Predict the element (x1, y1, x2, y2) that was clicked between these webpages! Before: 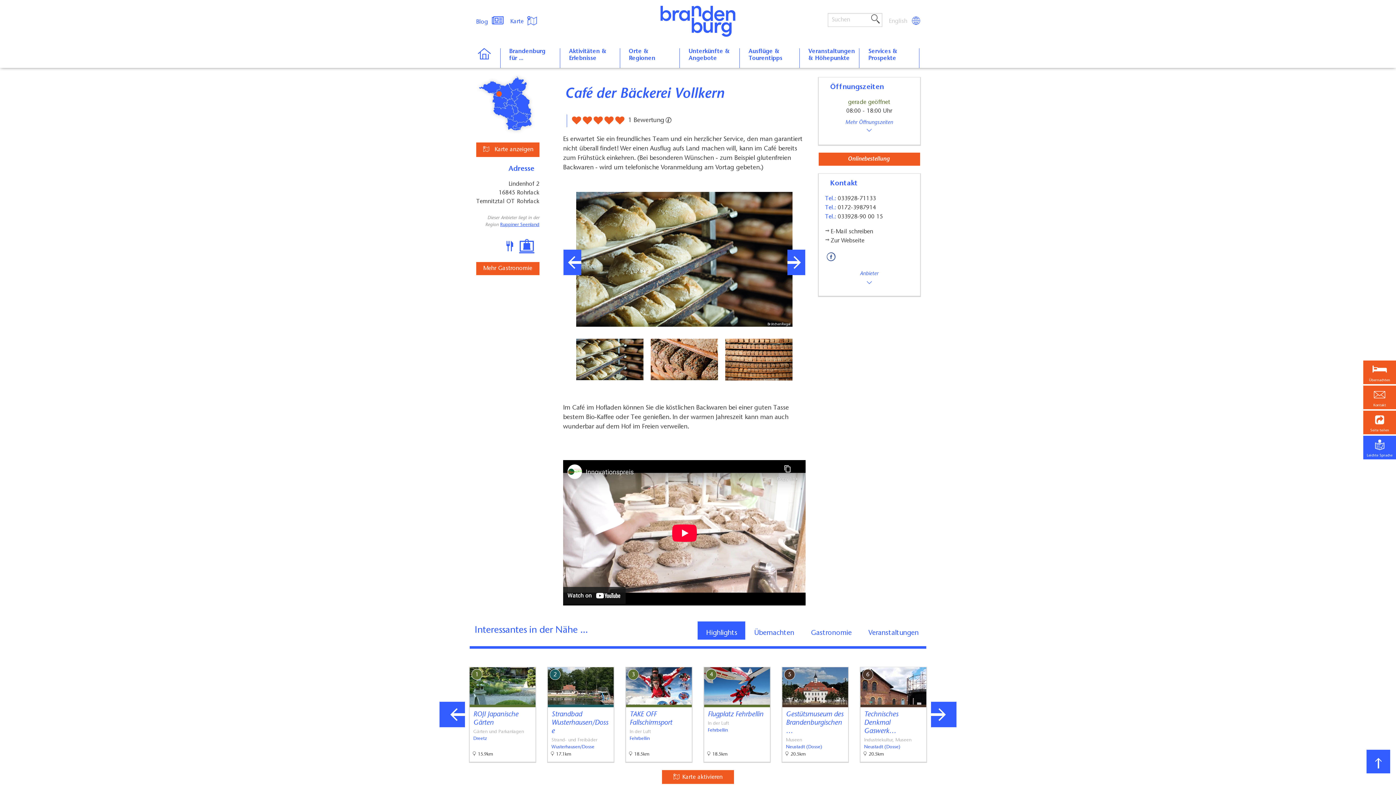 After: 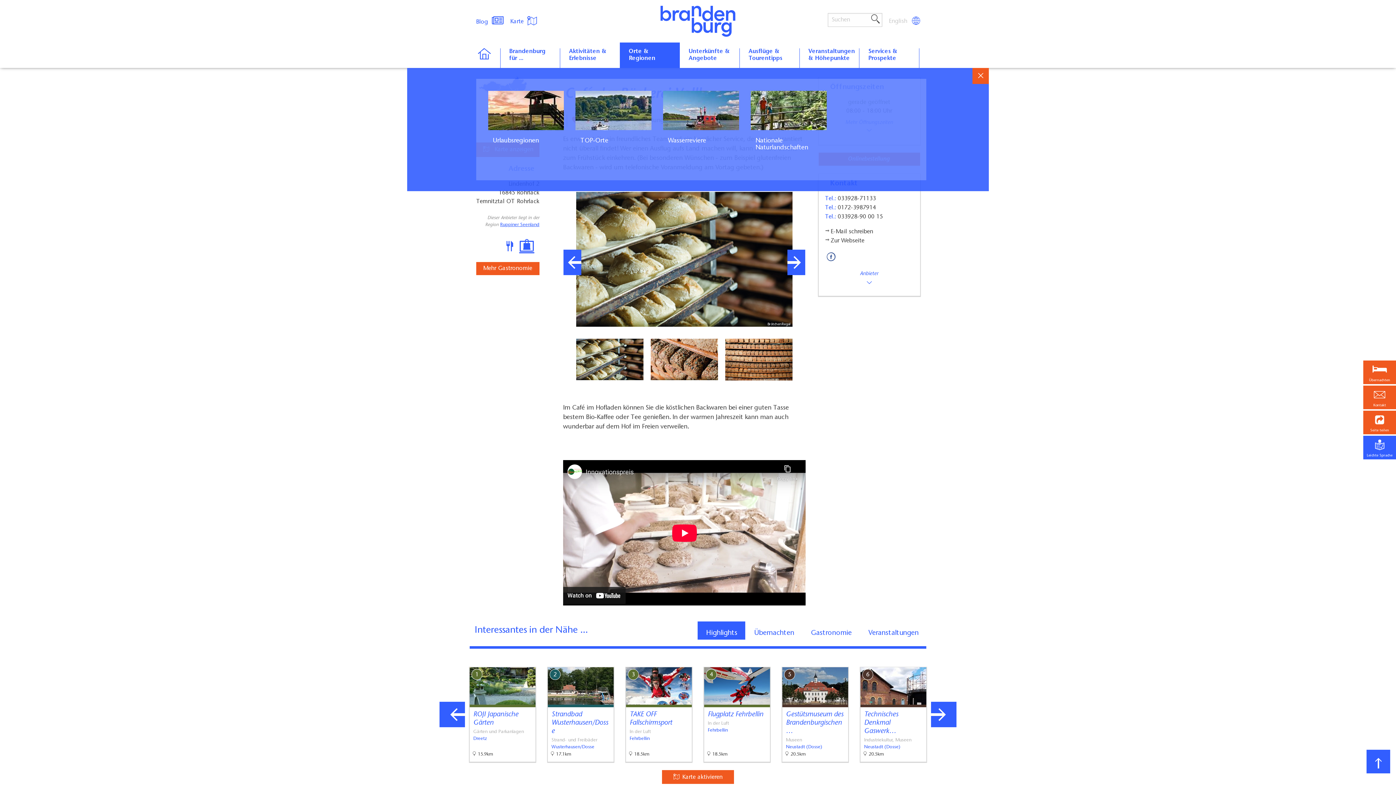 Action: label: Orte & Regionen bbox: (619, 48, 679, 68)